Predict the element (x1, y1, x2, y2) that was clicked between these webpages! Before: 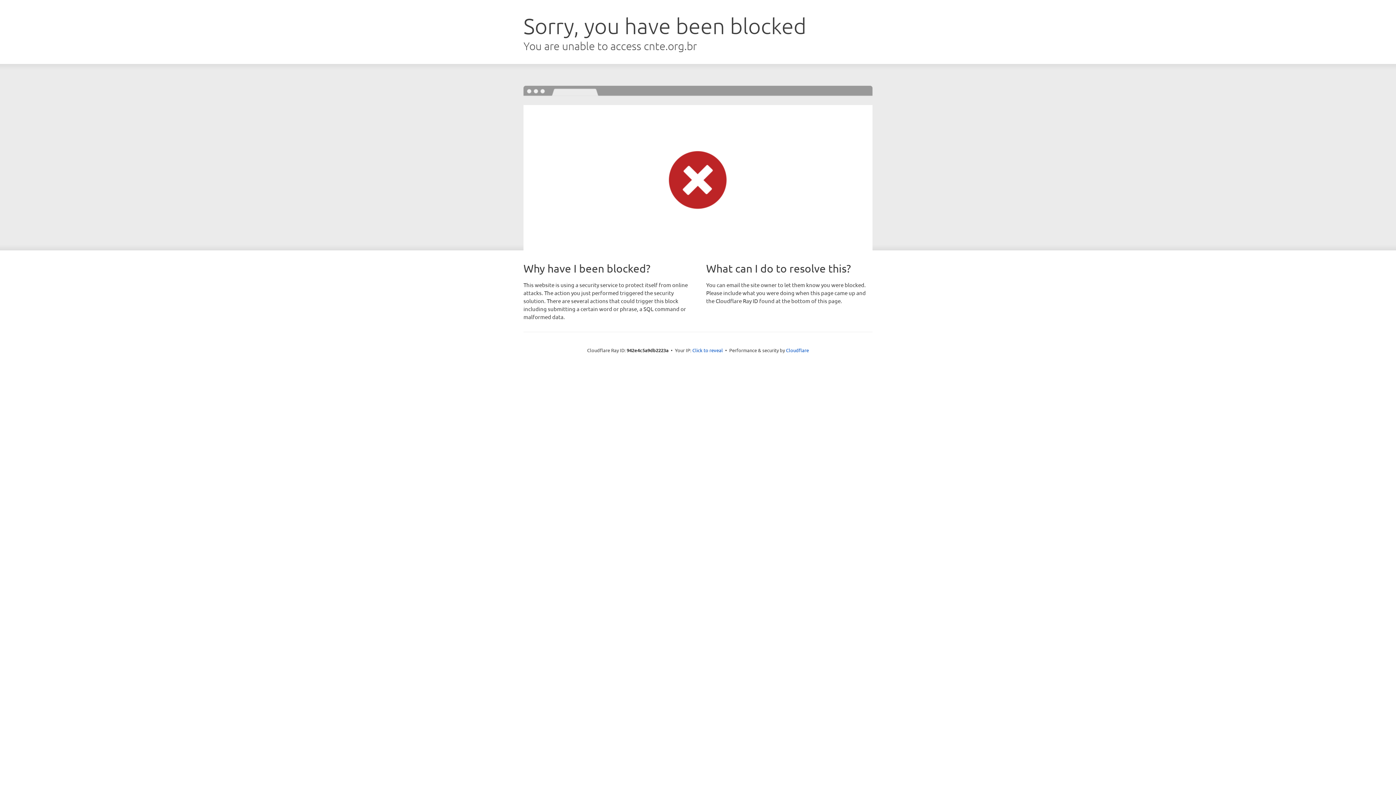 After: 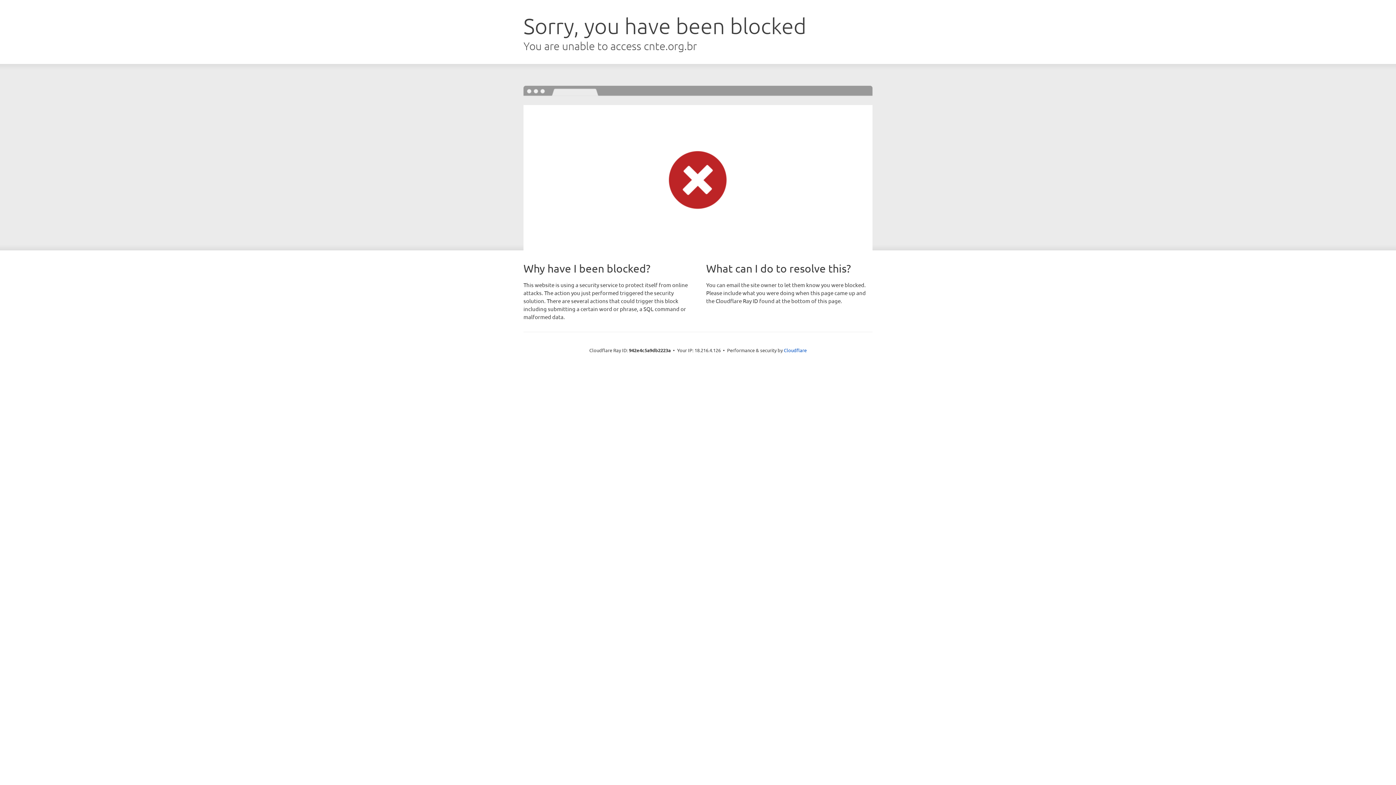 Action: label: Click to reveal bbox: (692, 346, 723, 353)